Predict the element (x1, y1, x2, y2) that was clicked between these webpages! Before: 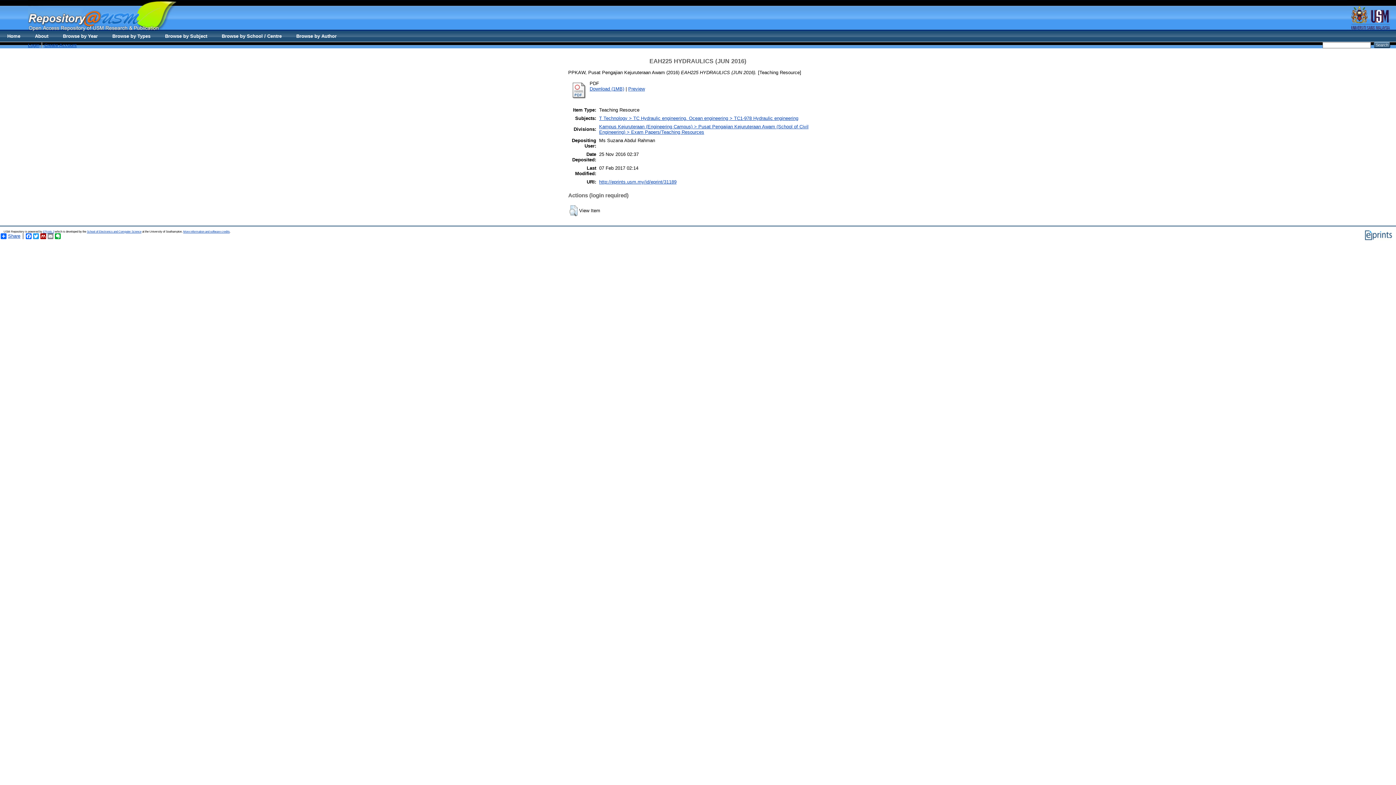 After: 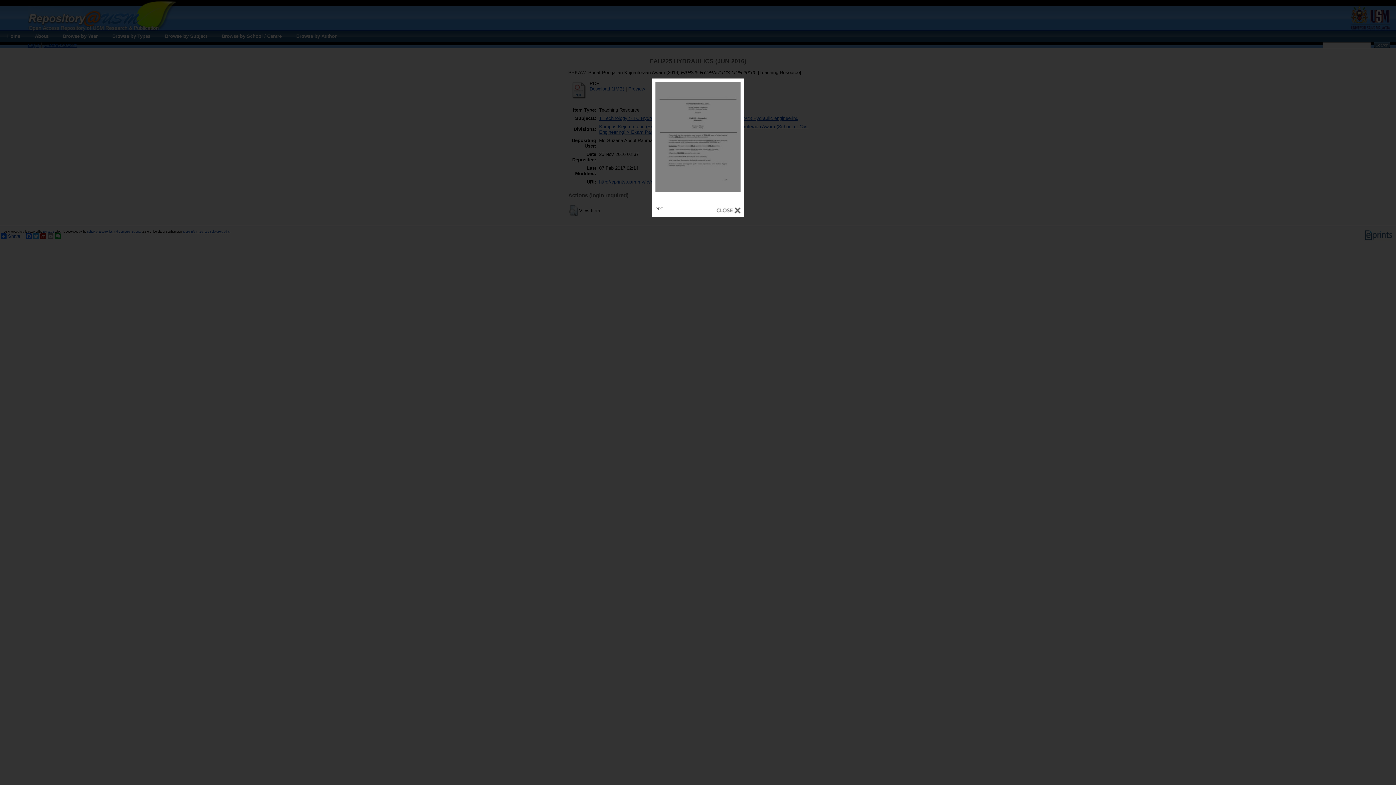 Action: label: Preview bbox: (628, 86, 645, 91)